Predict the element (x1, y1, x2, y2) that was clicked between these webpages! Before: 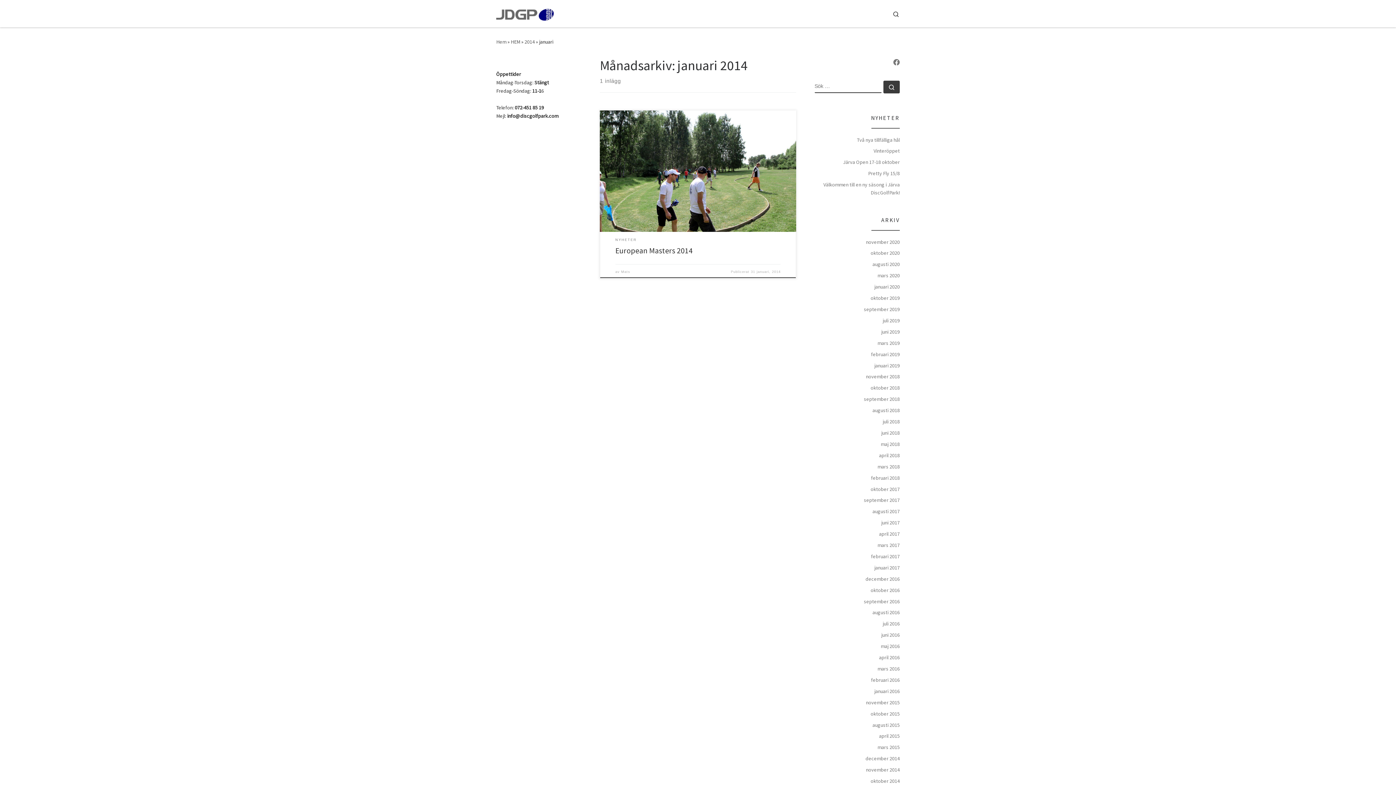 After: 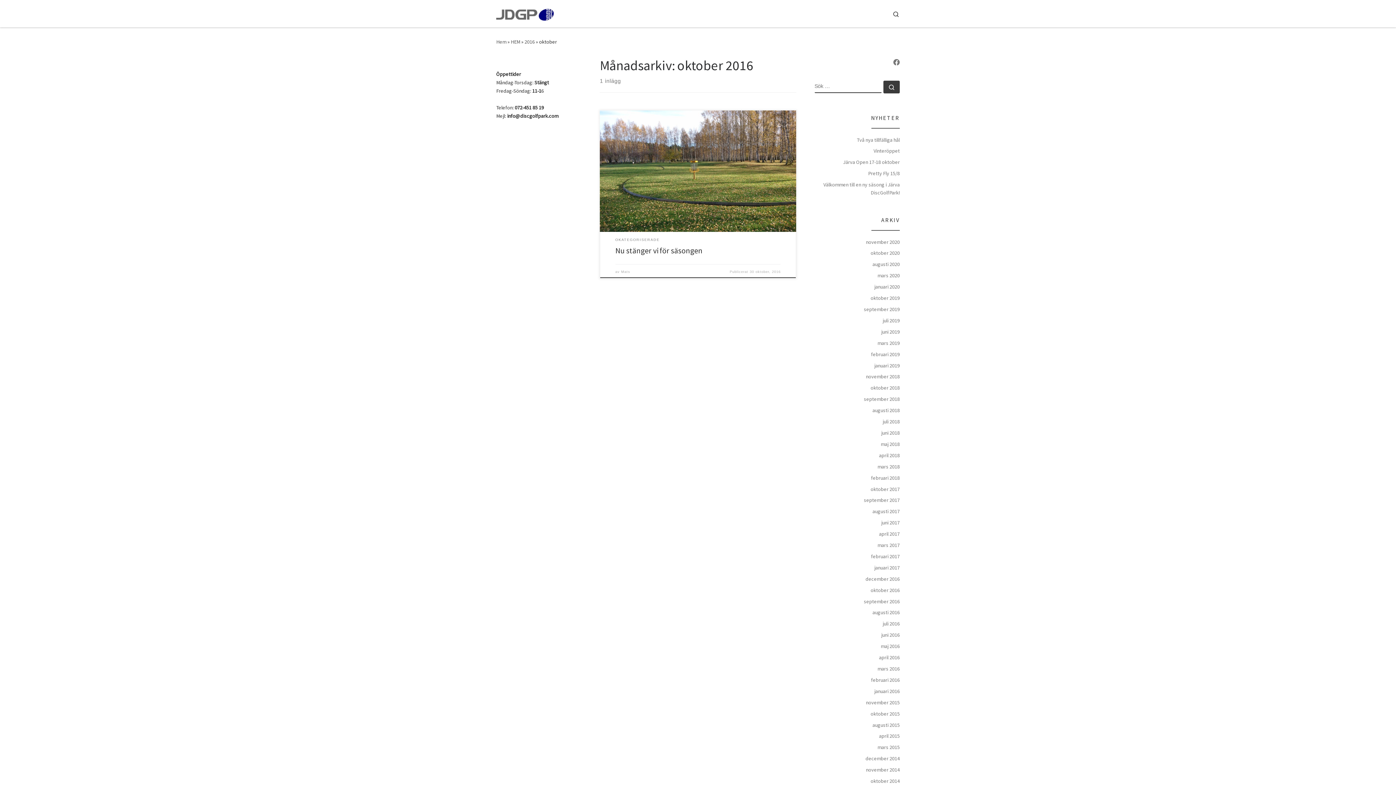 Action: bbox: (870, 586, 900, 594) label: oktober 2016